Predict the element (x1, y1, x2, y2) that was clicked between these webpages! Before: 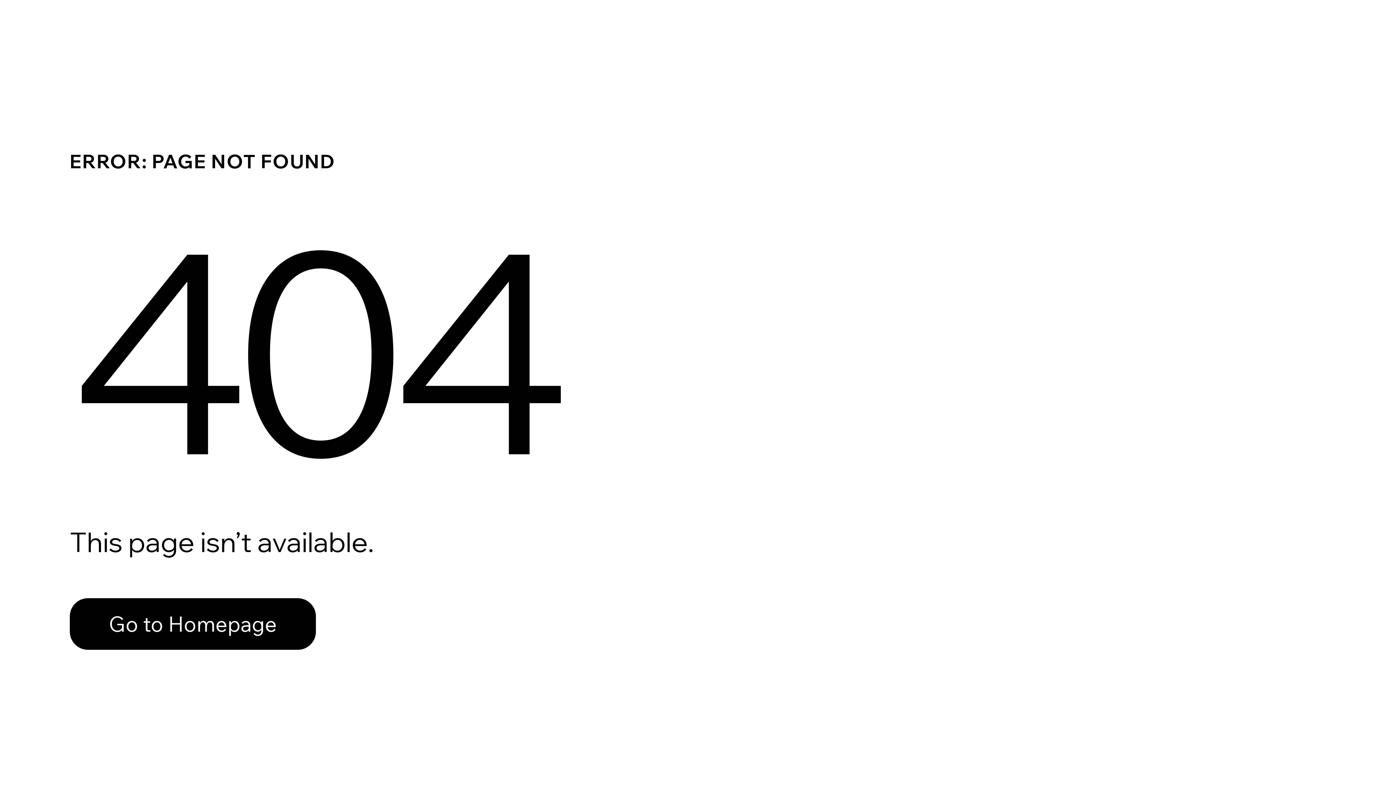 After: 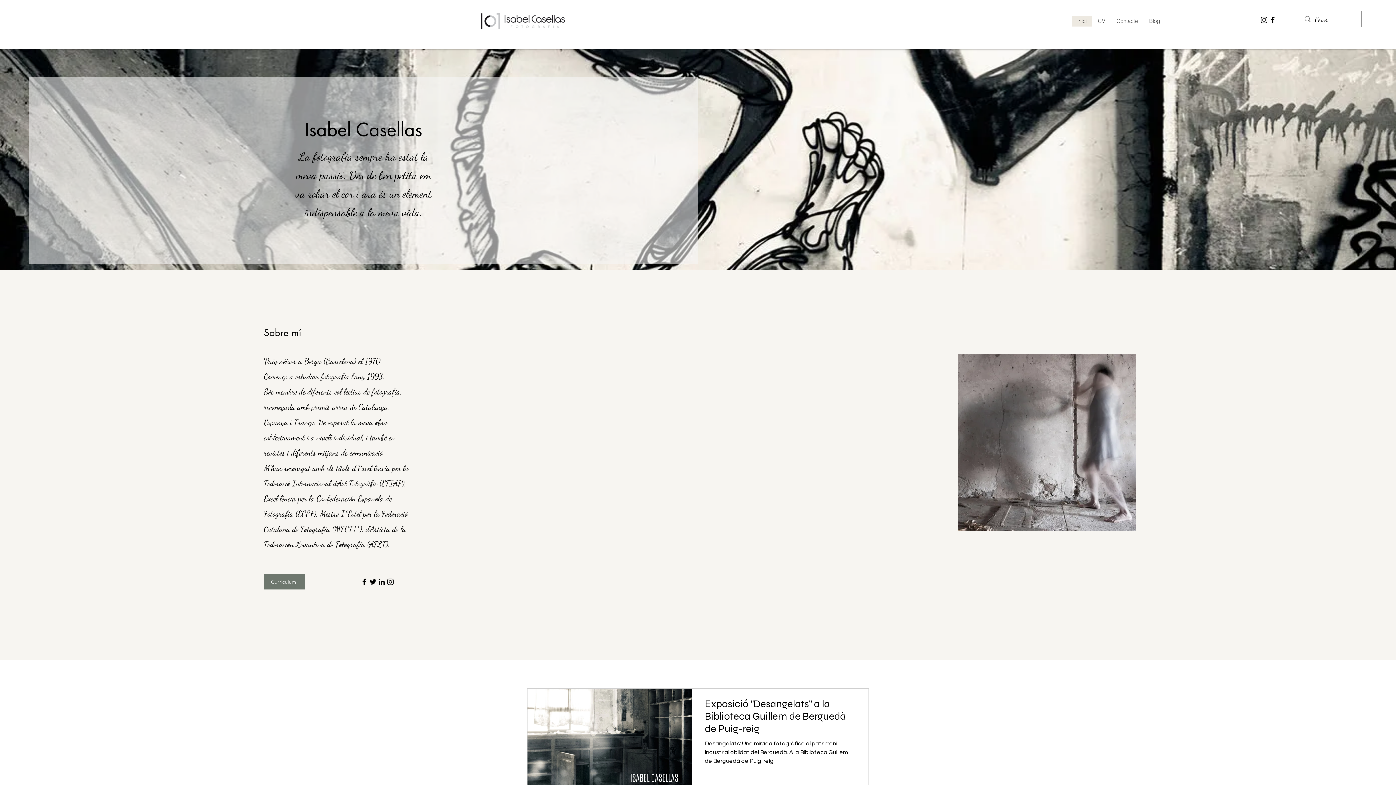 Action: label: Go to Homepage bbox: (69, 598, 316, 650)